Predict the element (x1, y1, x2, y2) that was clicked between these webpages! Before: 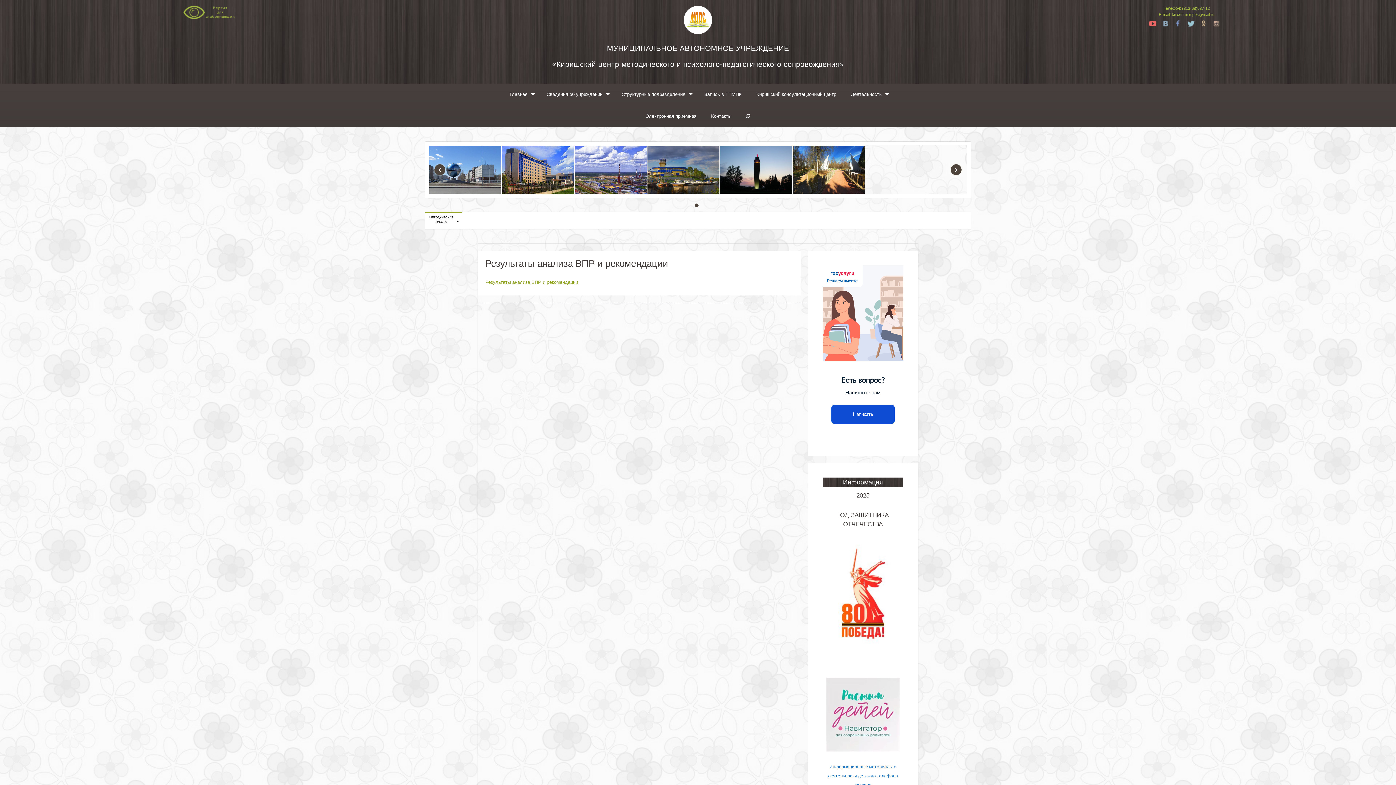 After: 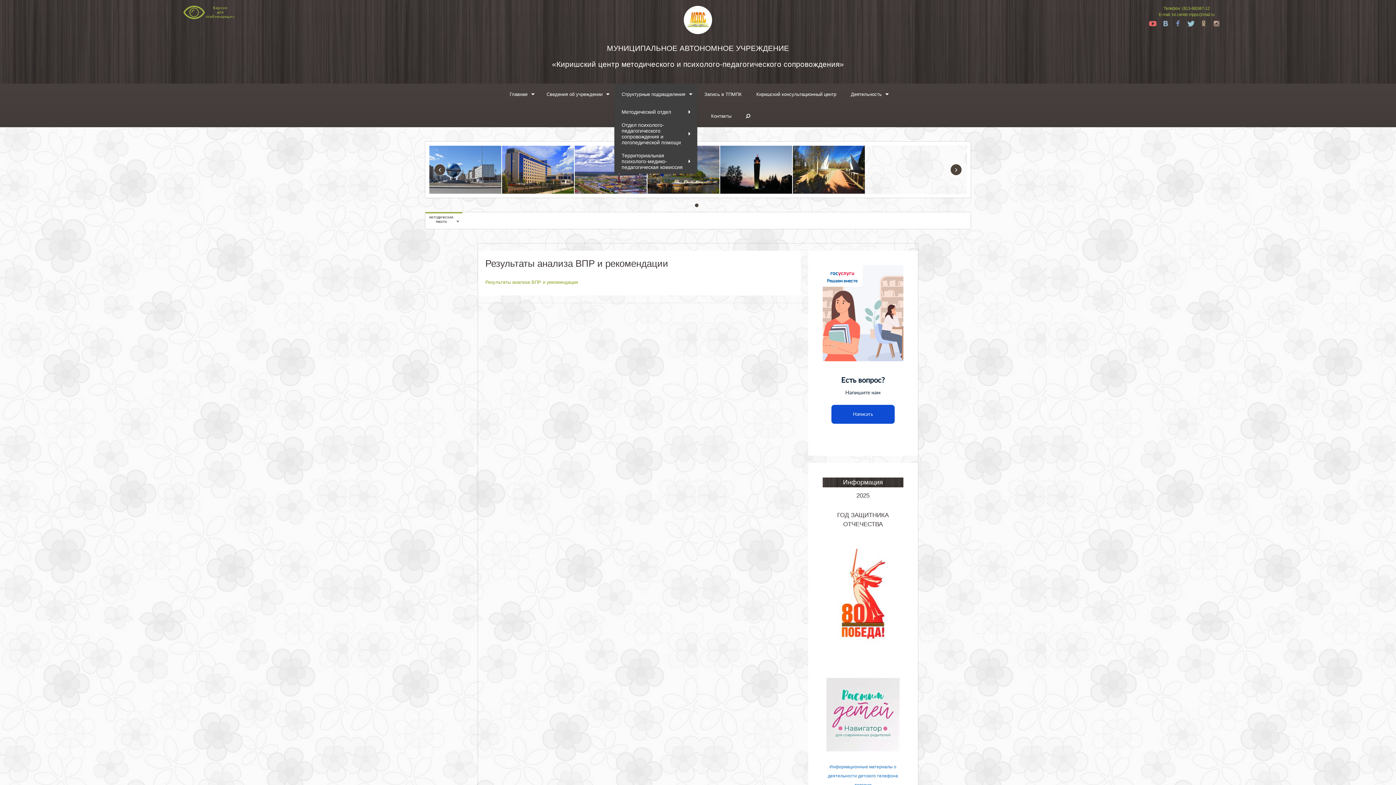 Action: bbox: (614, 83, 697, 105) label: Структурные подразделения